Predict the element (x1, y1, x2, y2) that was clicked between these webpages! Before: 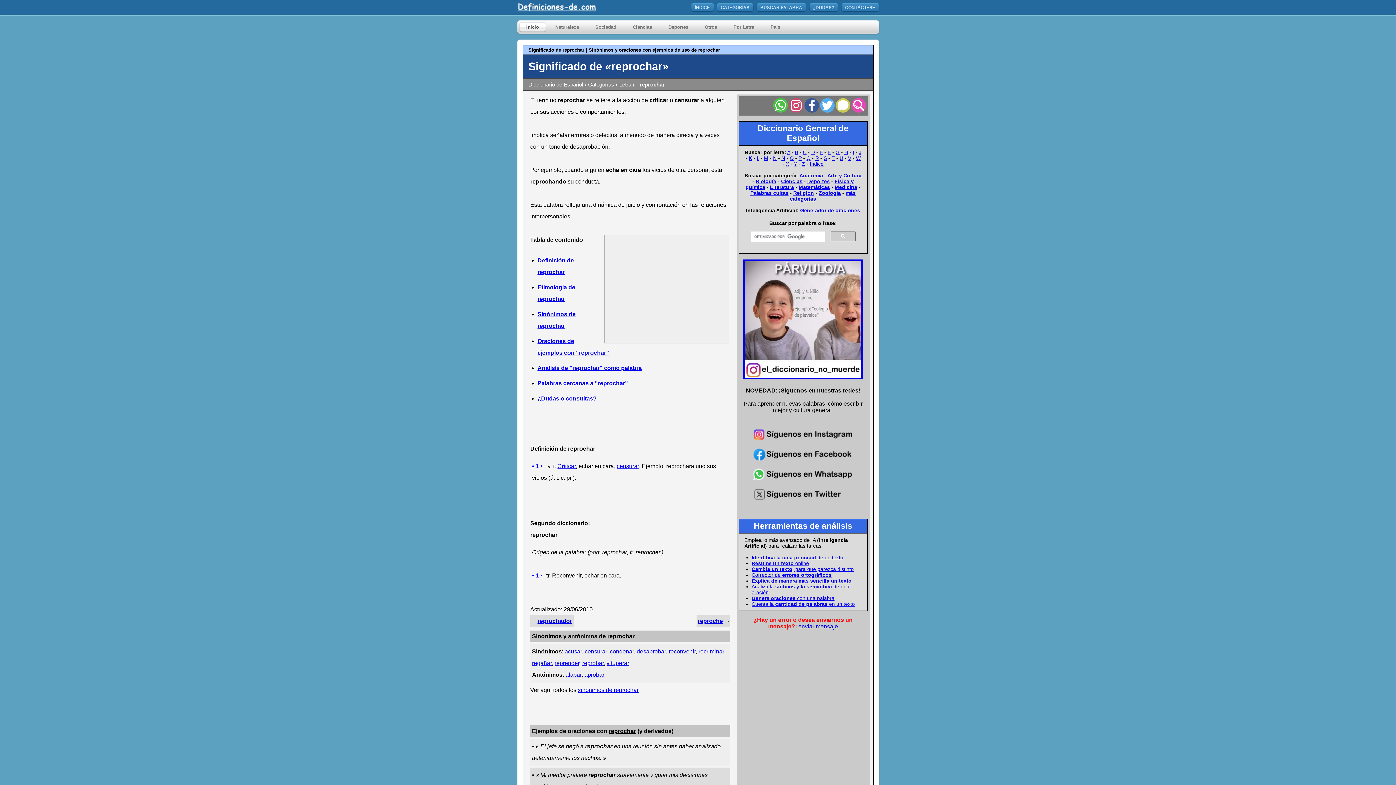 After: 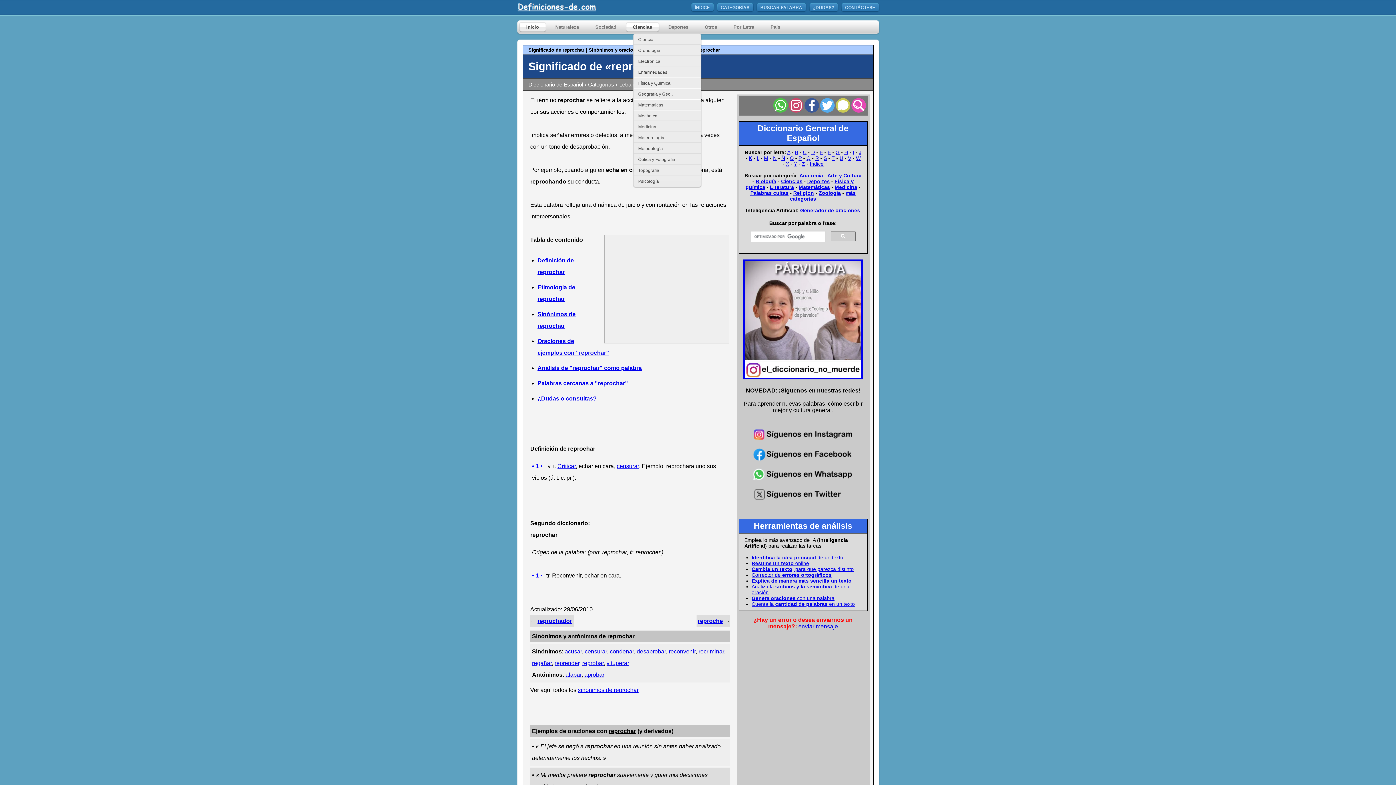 Action: bbox: (625, 22, 659, 32) label: Ciencias